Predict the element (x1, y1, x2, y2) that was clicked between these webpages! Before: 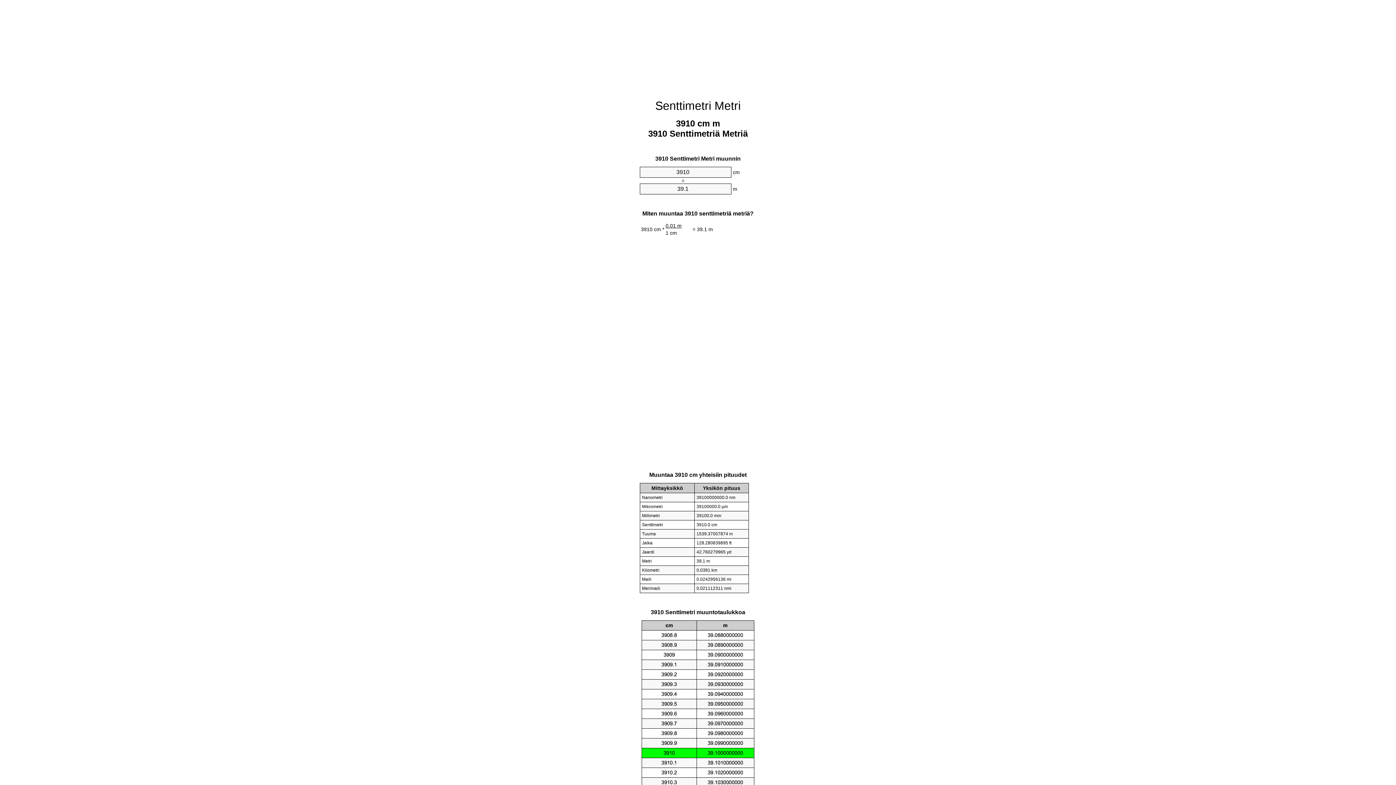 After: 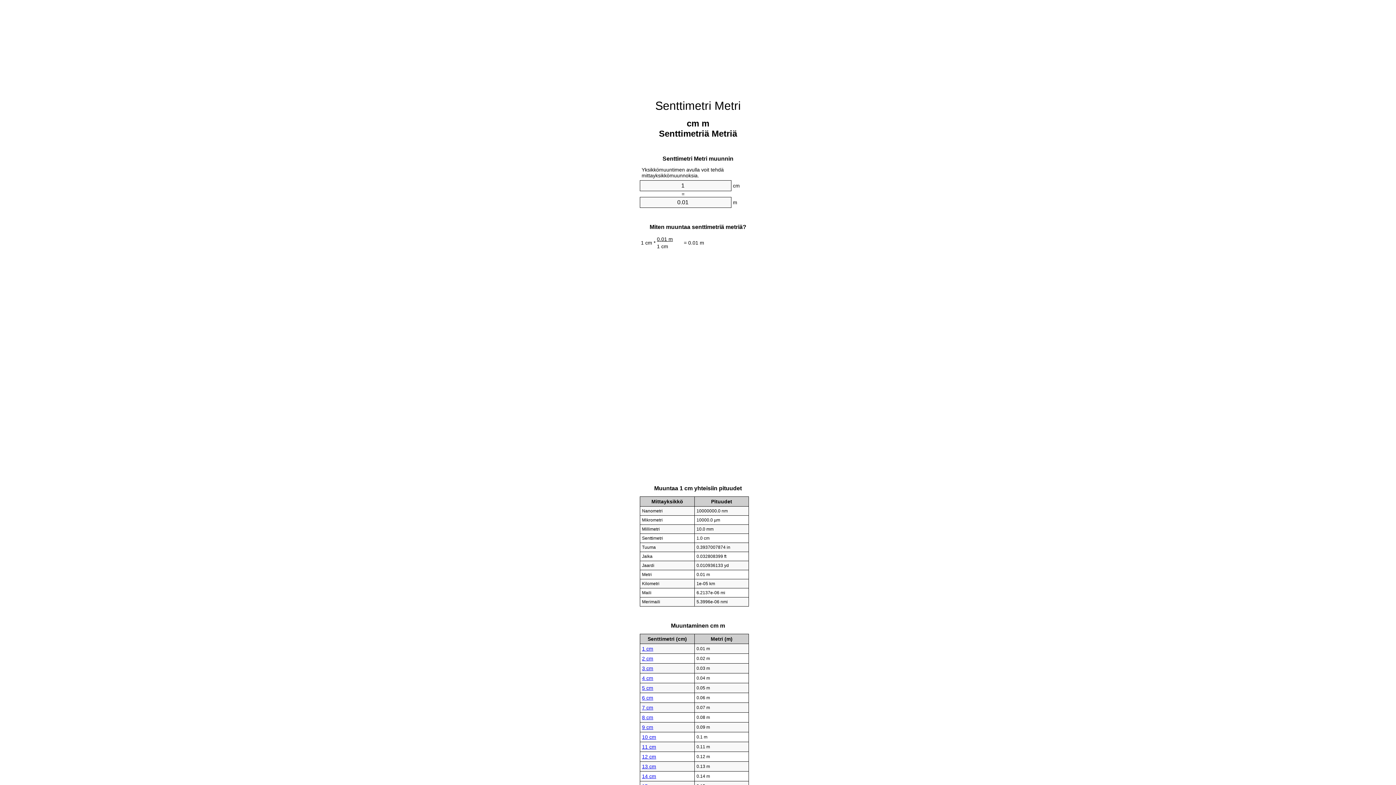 Action: bbox: (655, 99, 740, 112) label: Senttimetri Metri